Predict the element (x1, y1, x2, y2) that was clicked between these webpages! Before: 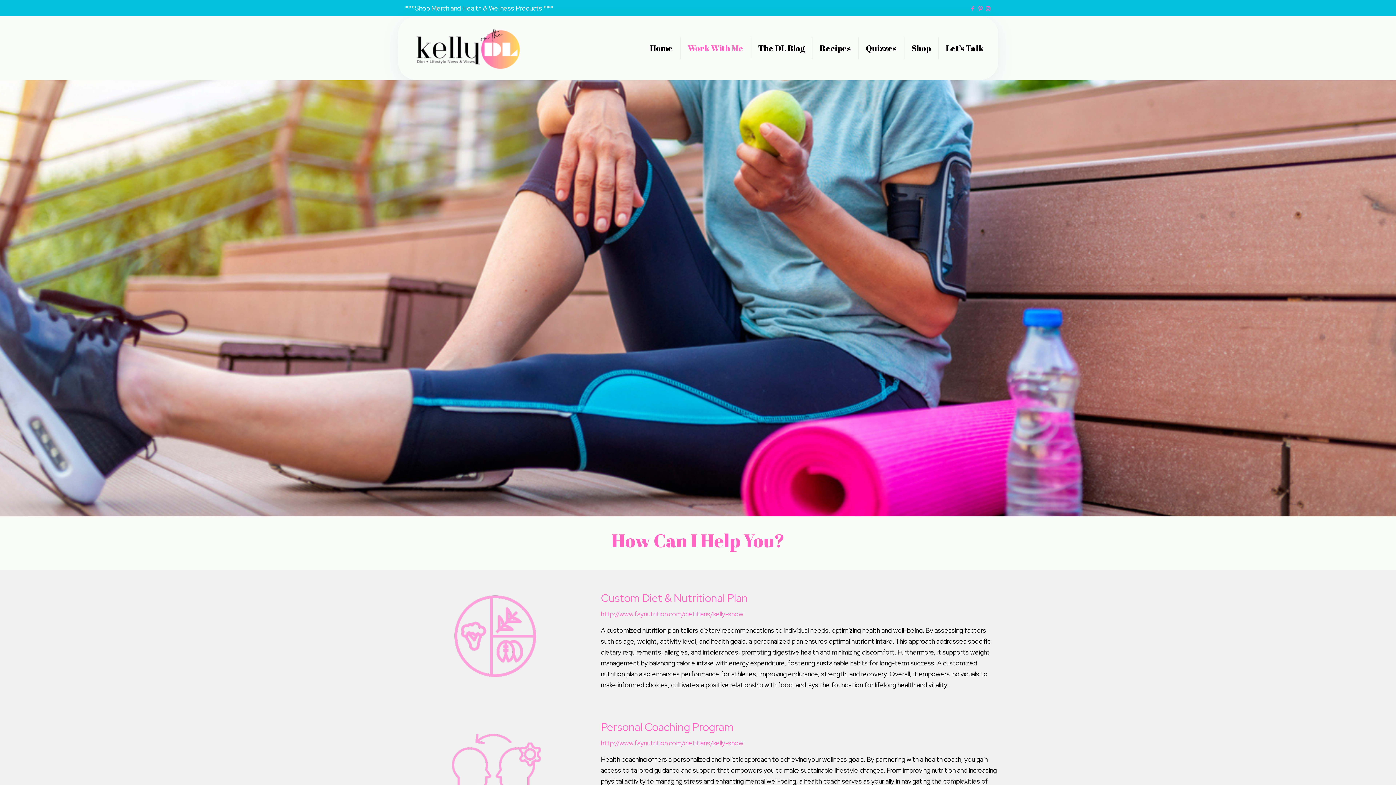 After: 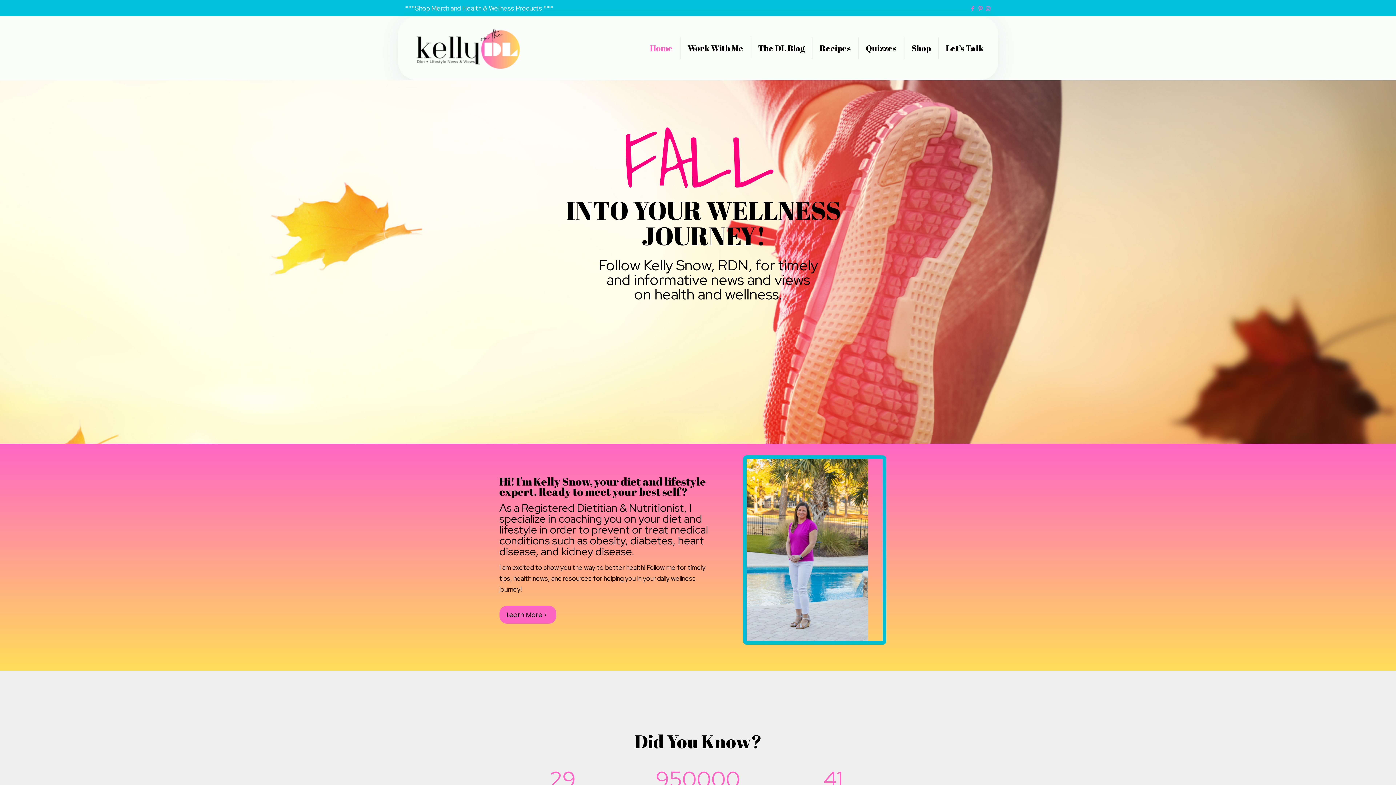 Action: bbox: (642, 16, 680, 80) label: Home